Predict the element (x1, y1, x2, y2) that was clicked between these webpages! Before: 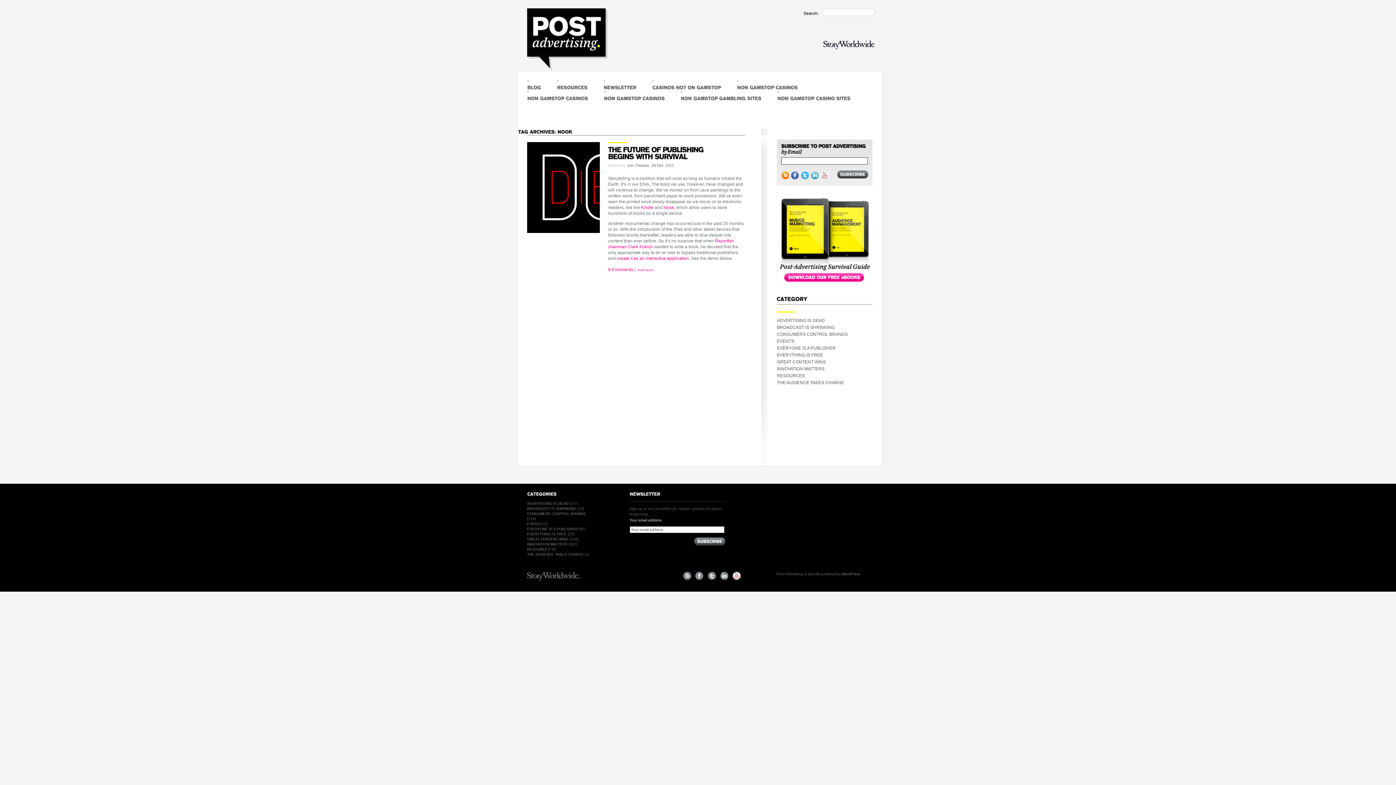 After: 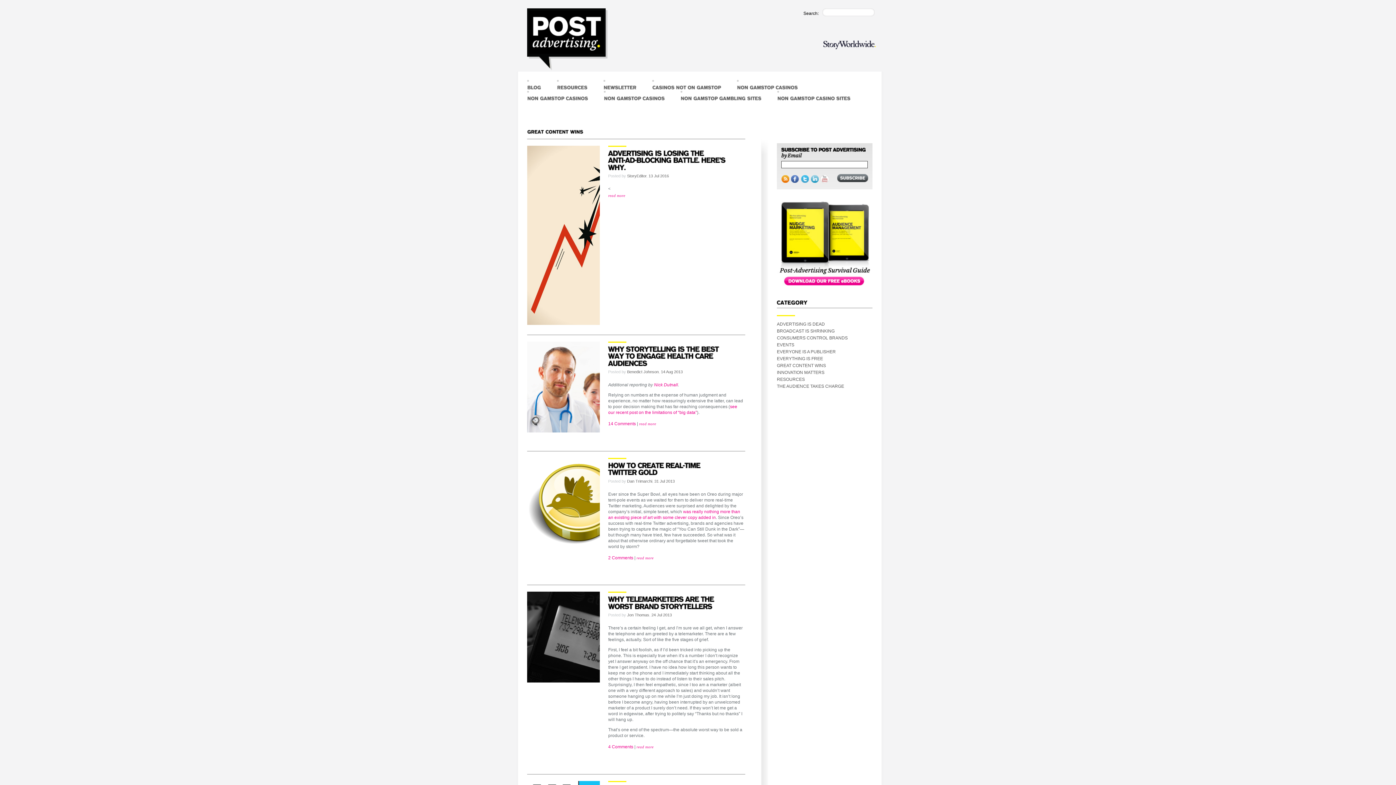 Action: label: GREAT CONTENT WINS bbox: (527, 537, 568, 541)